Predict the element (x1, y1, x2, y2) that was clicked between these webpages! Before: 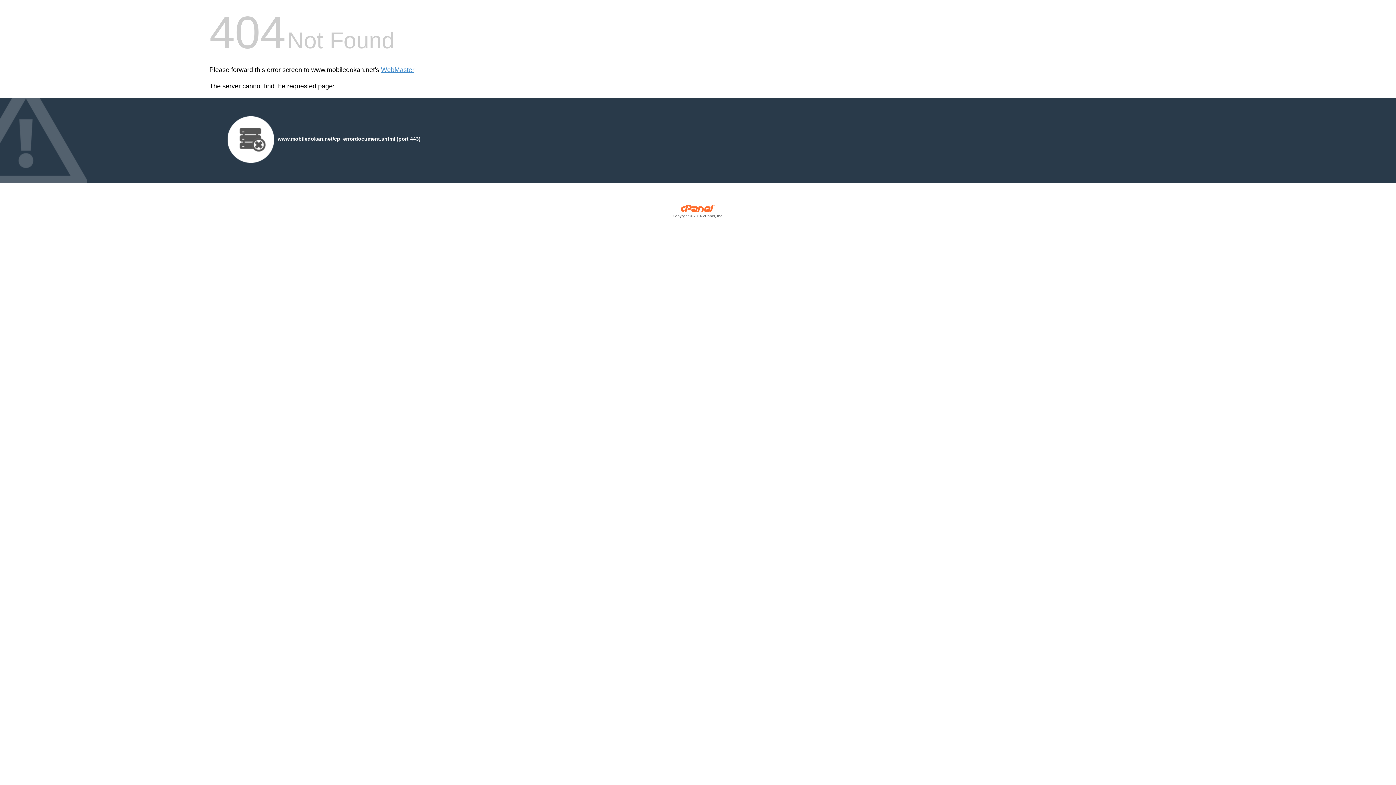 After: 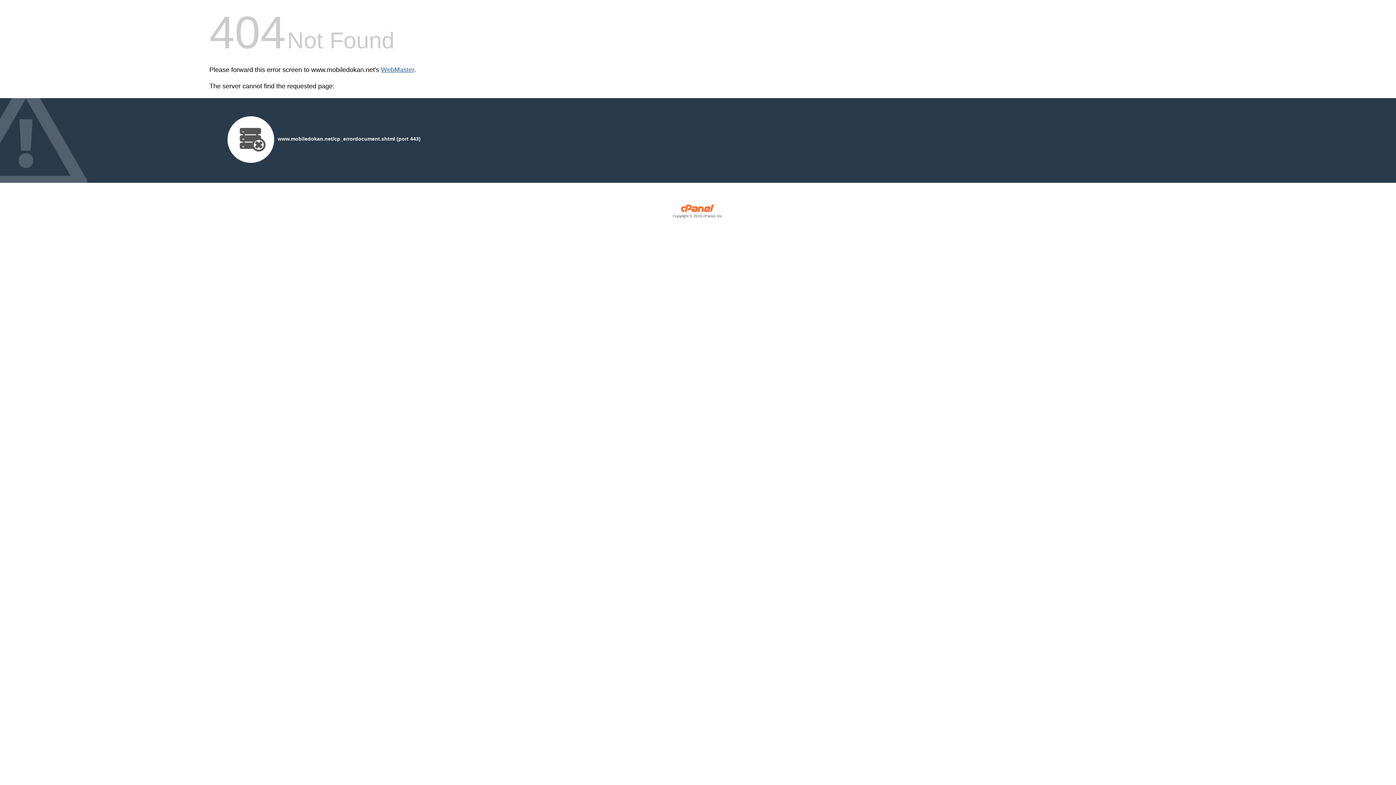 Action: bbox: (381, 66, 414, 73) label: WebMaster